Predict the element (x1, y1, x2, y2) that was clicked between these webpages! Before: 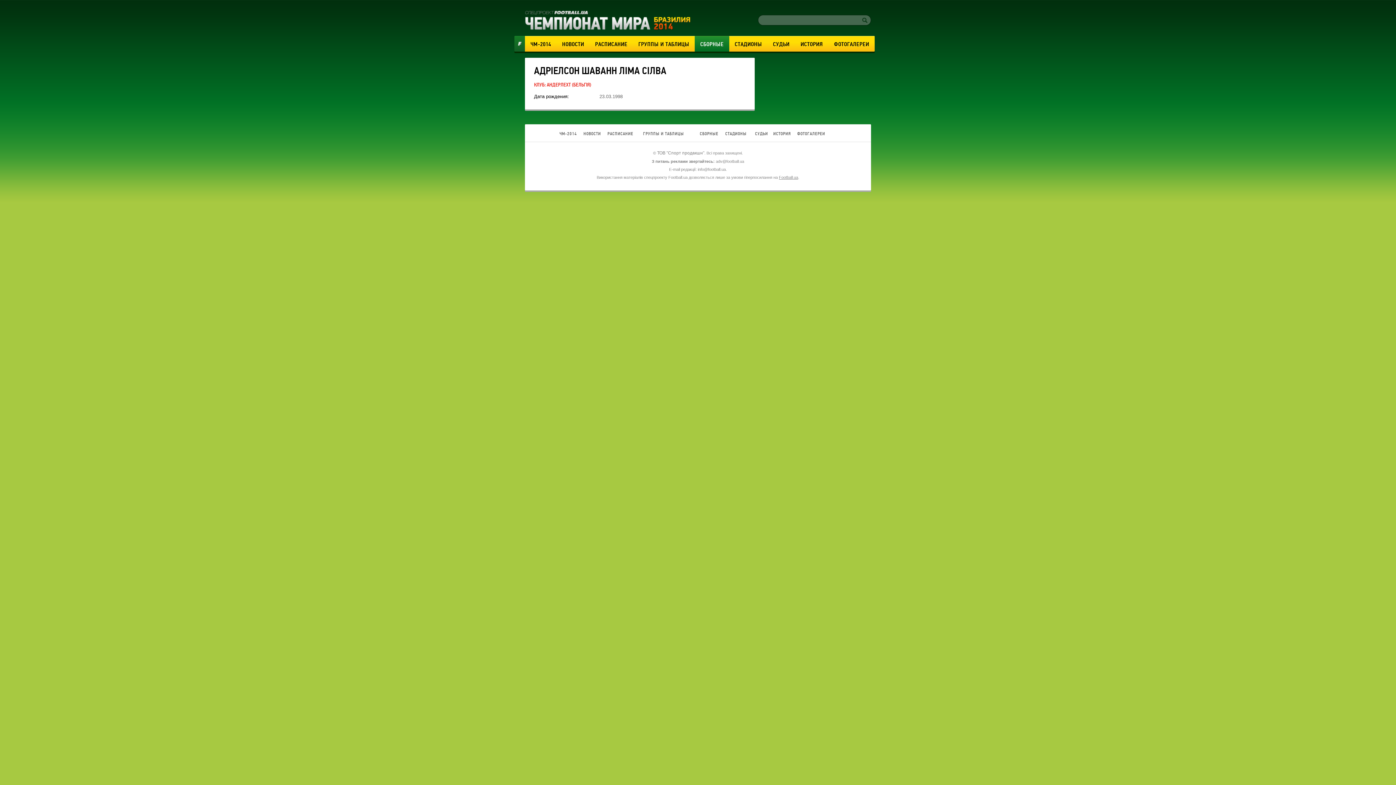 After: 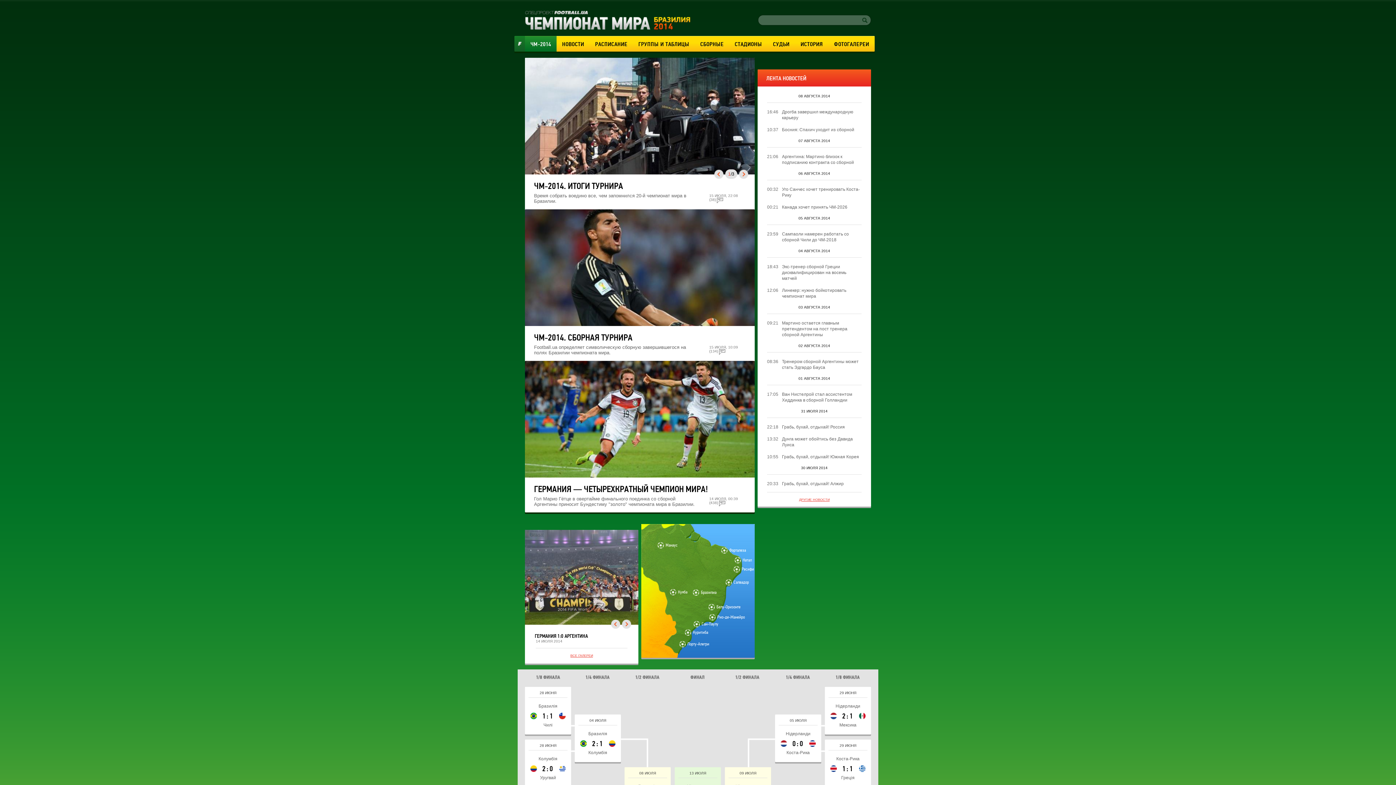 Action: label: ЧМ-2014 bbox: (559, 131, 577, 136)